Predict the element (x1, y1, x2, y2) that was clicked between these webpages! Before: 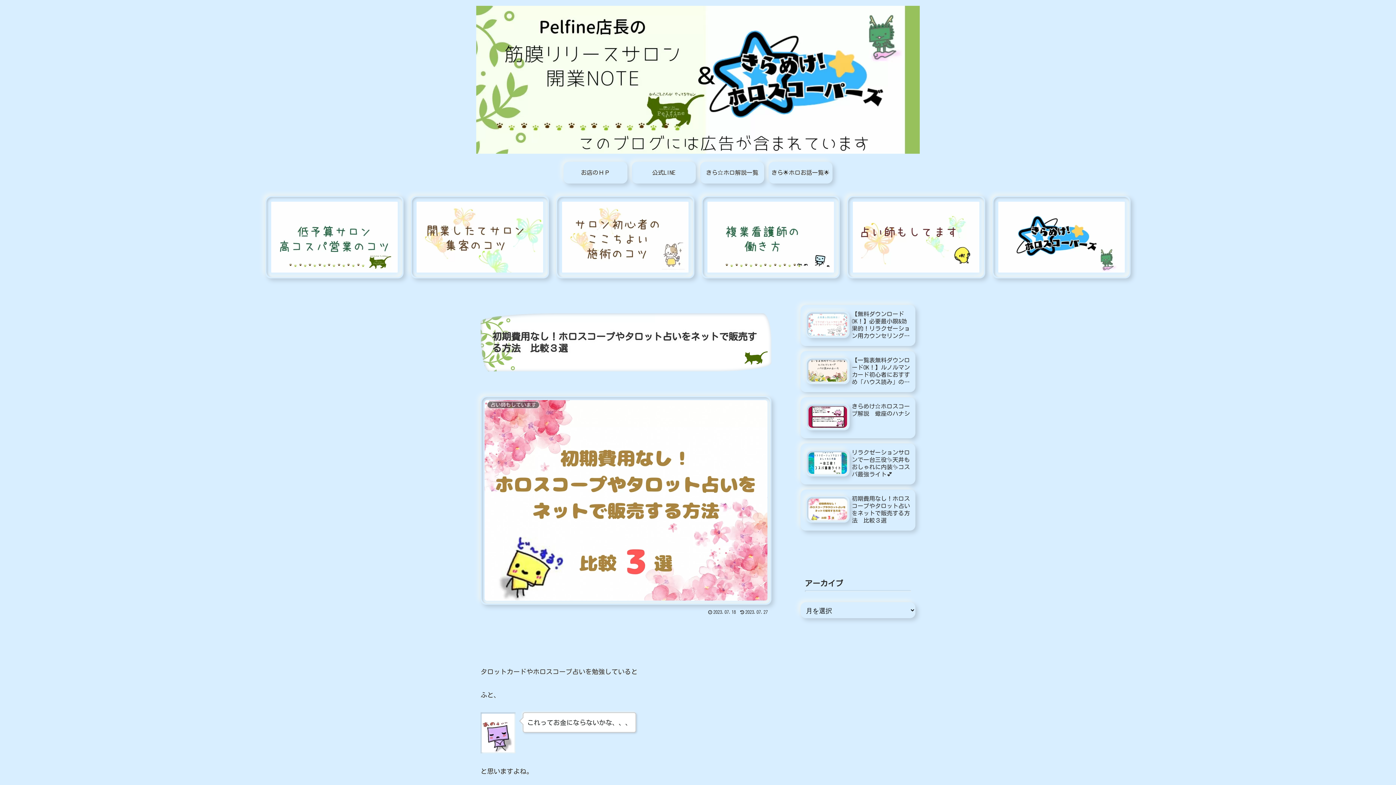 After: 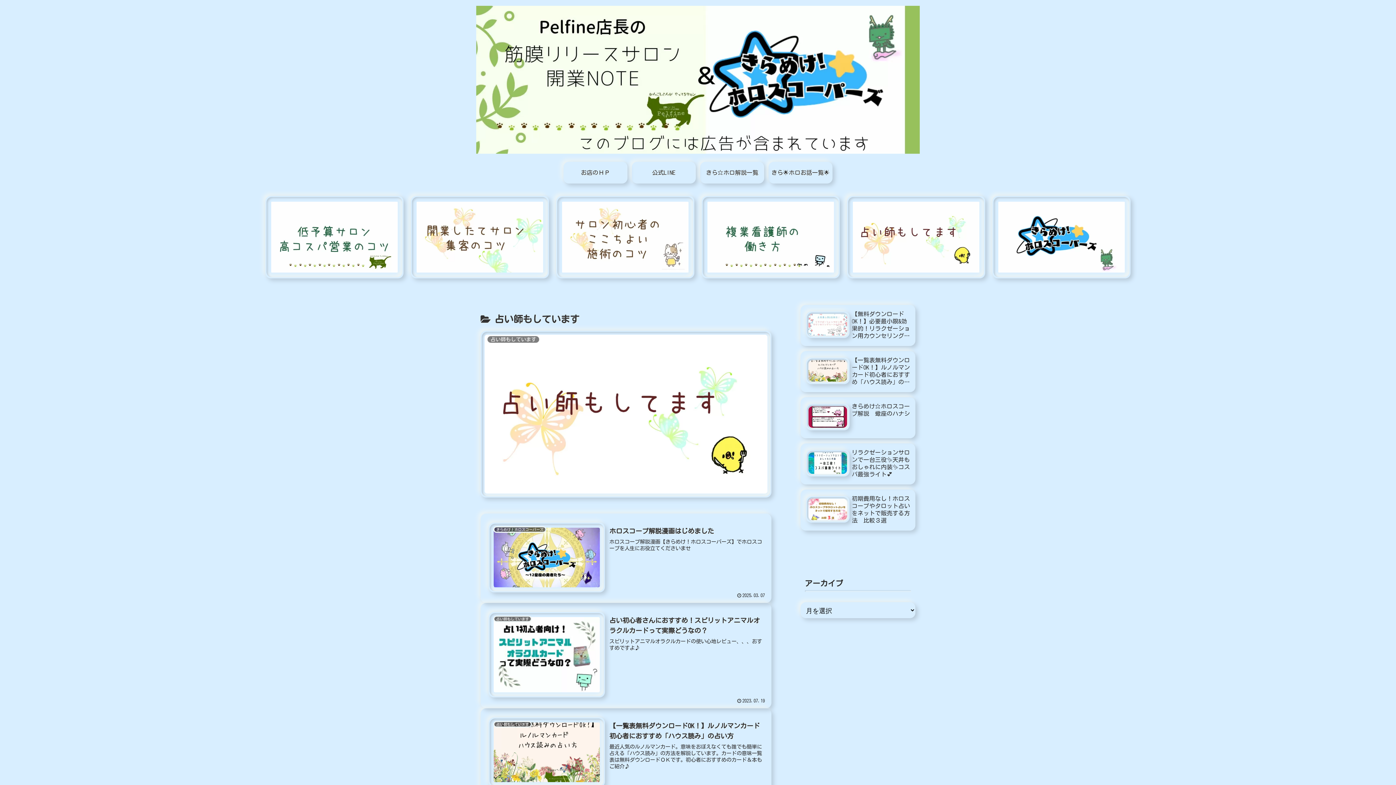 Action: bbox: (843, 192, 989, 282)